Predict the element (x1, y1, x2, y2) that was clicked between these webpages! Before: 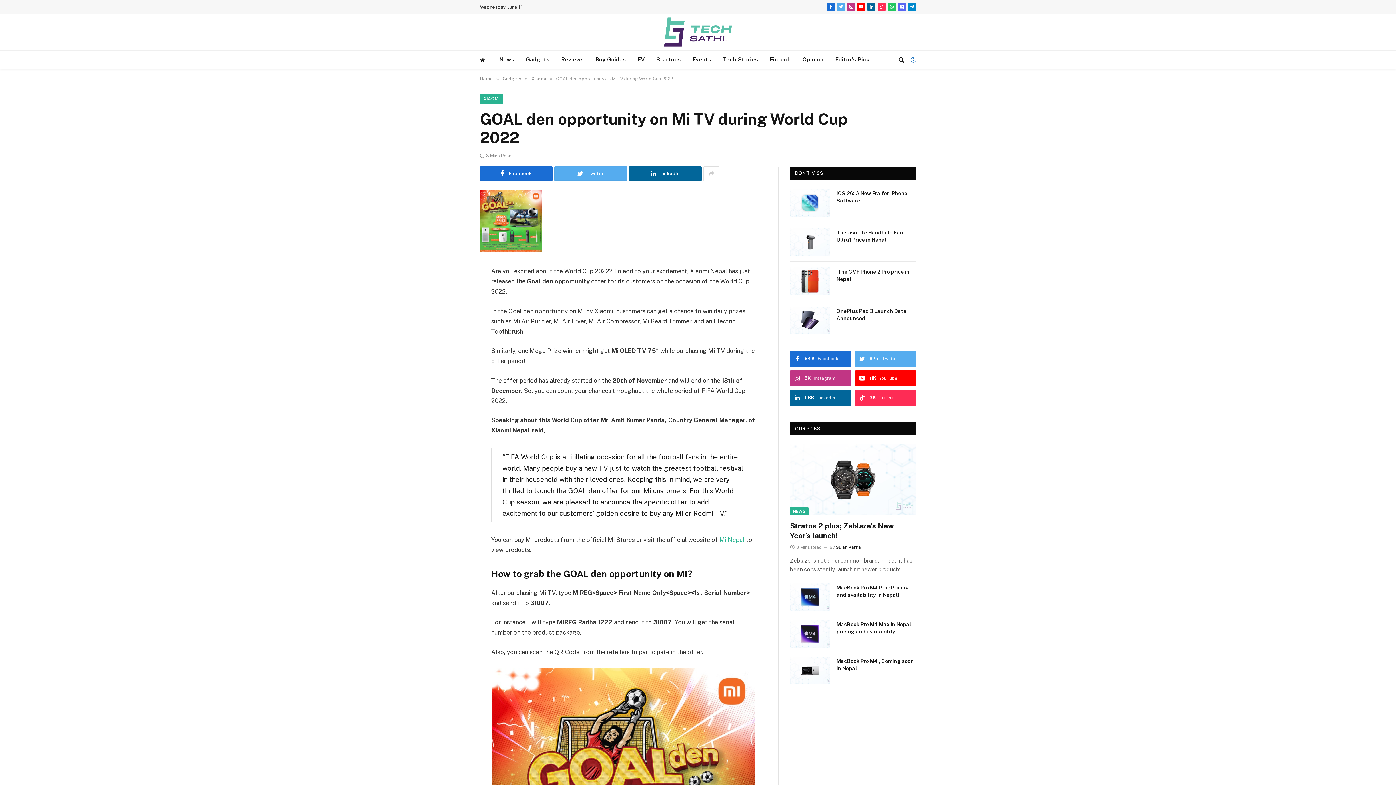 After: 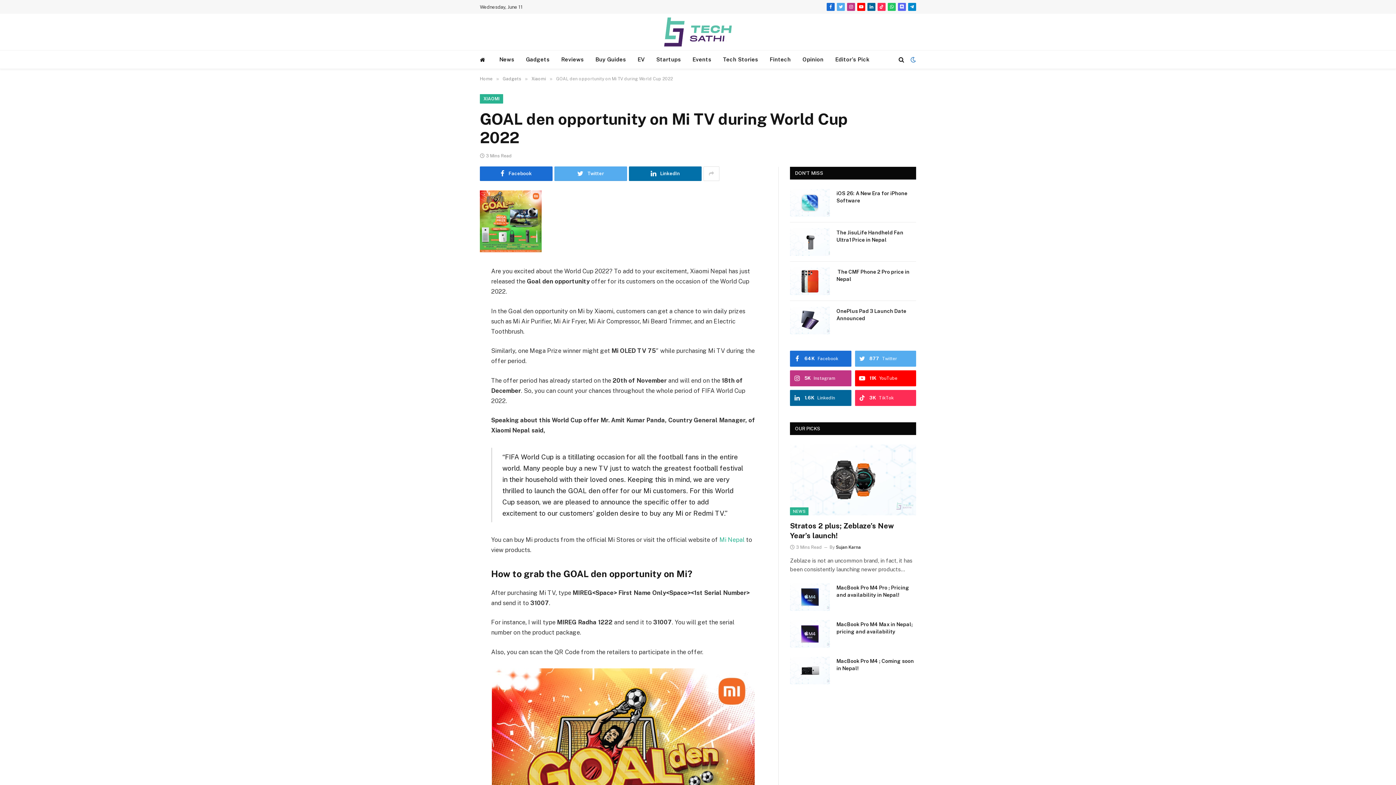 Action: label: LinkedIn bbox: (629, 166, 701, 181)